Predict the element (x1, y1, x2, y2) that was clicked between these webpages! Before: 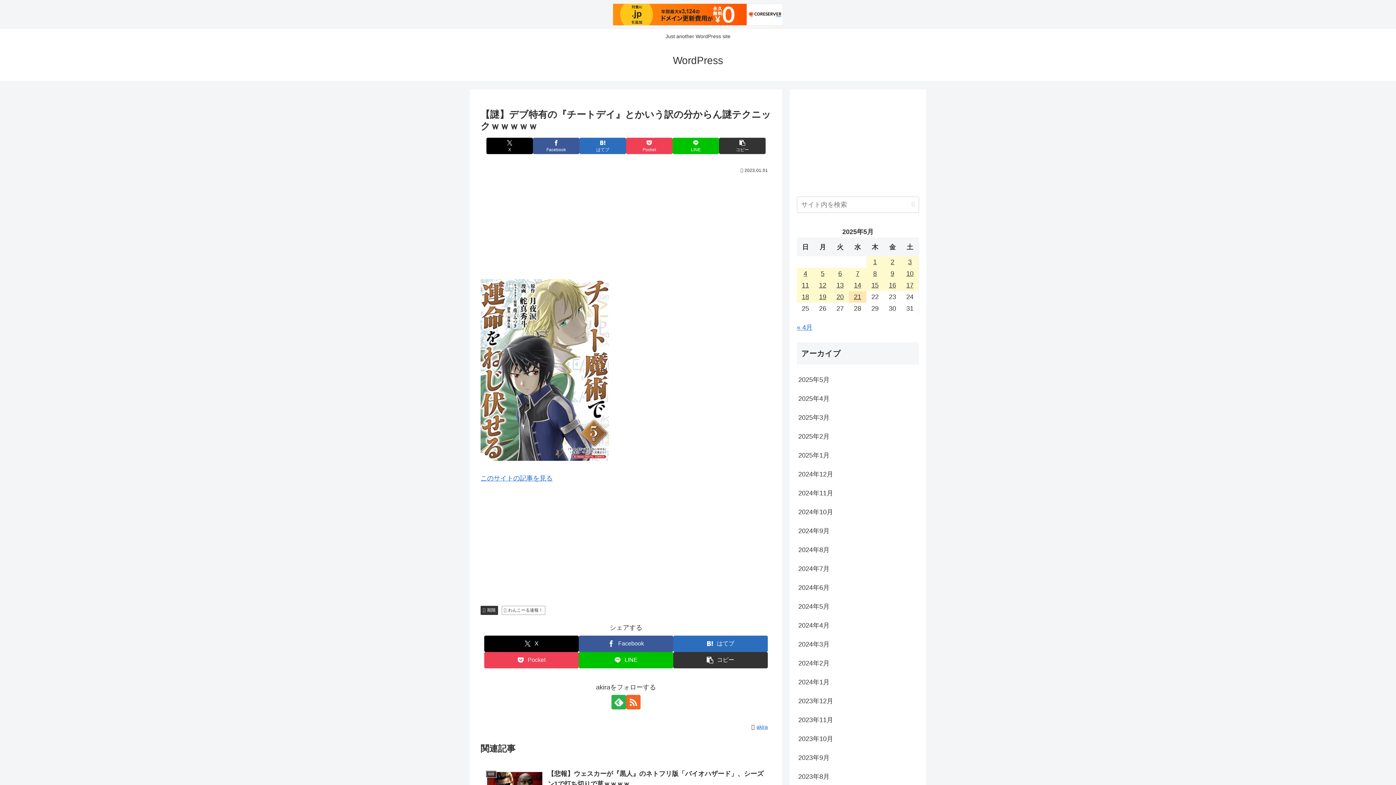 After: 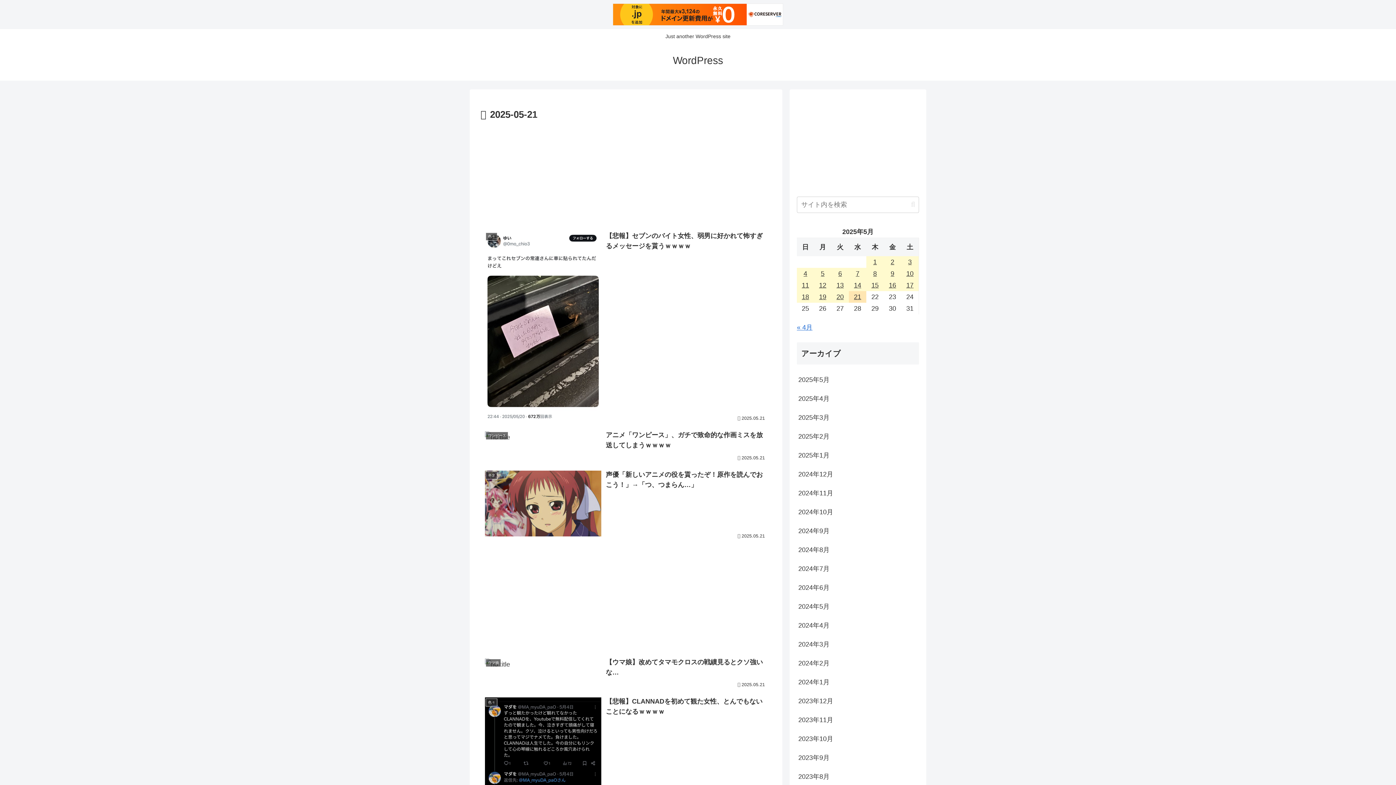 Action: label: 2025年5月21日 に投稿を公開 bbox: (849, 291, 866, 302)